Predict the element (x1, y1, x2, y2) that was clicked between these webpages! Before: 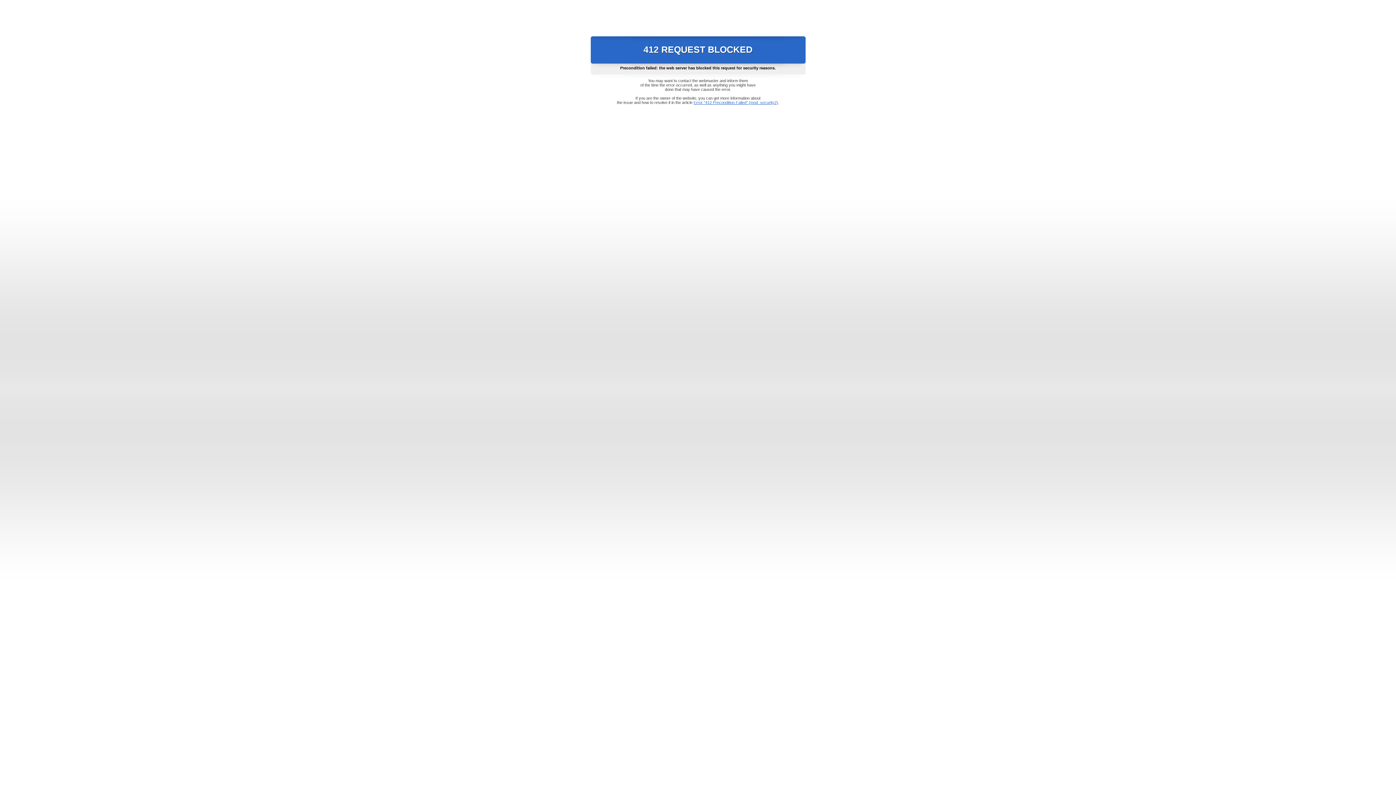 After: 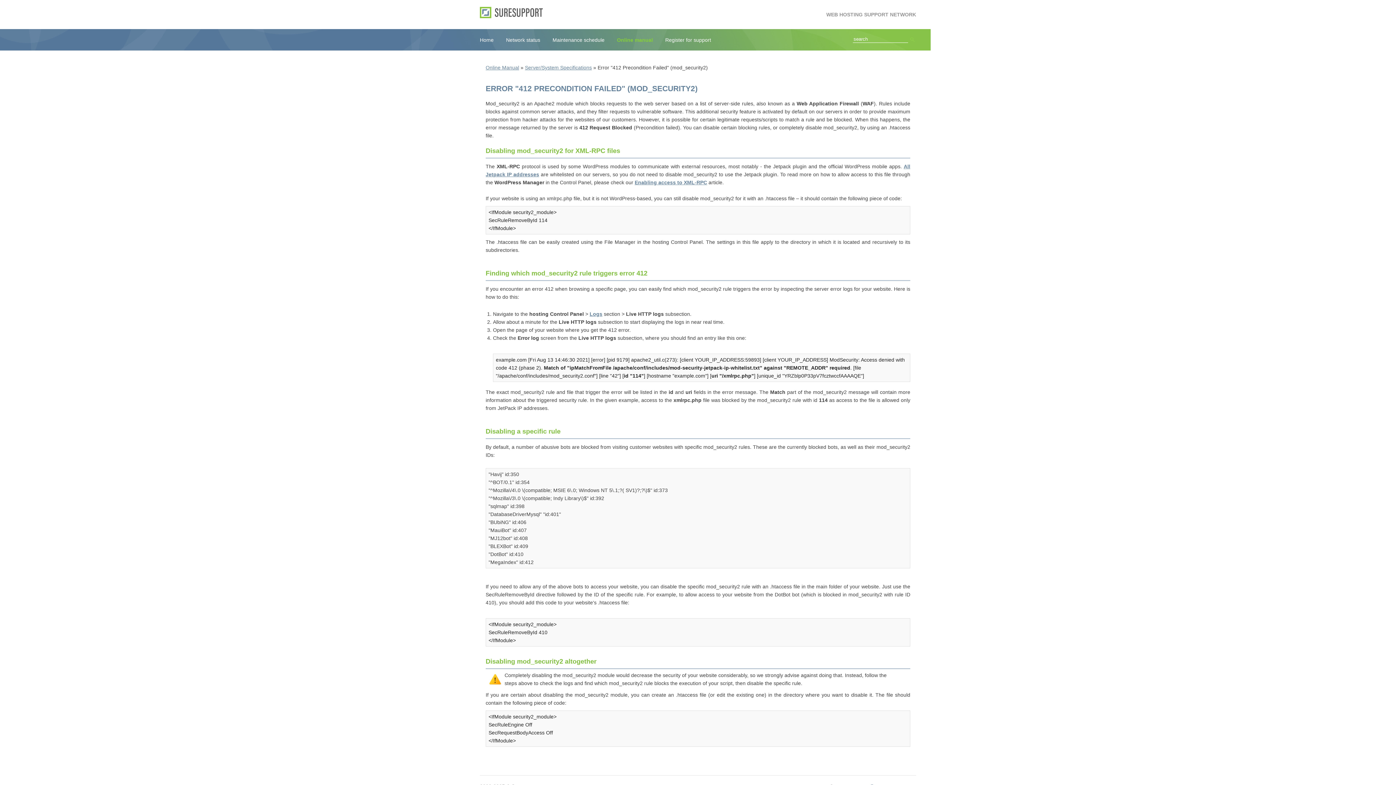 Action: bbox: (693, 100, 778, 104) label: Error "412 Precondition Failed" (mod_security2)